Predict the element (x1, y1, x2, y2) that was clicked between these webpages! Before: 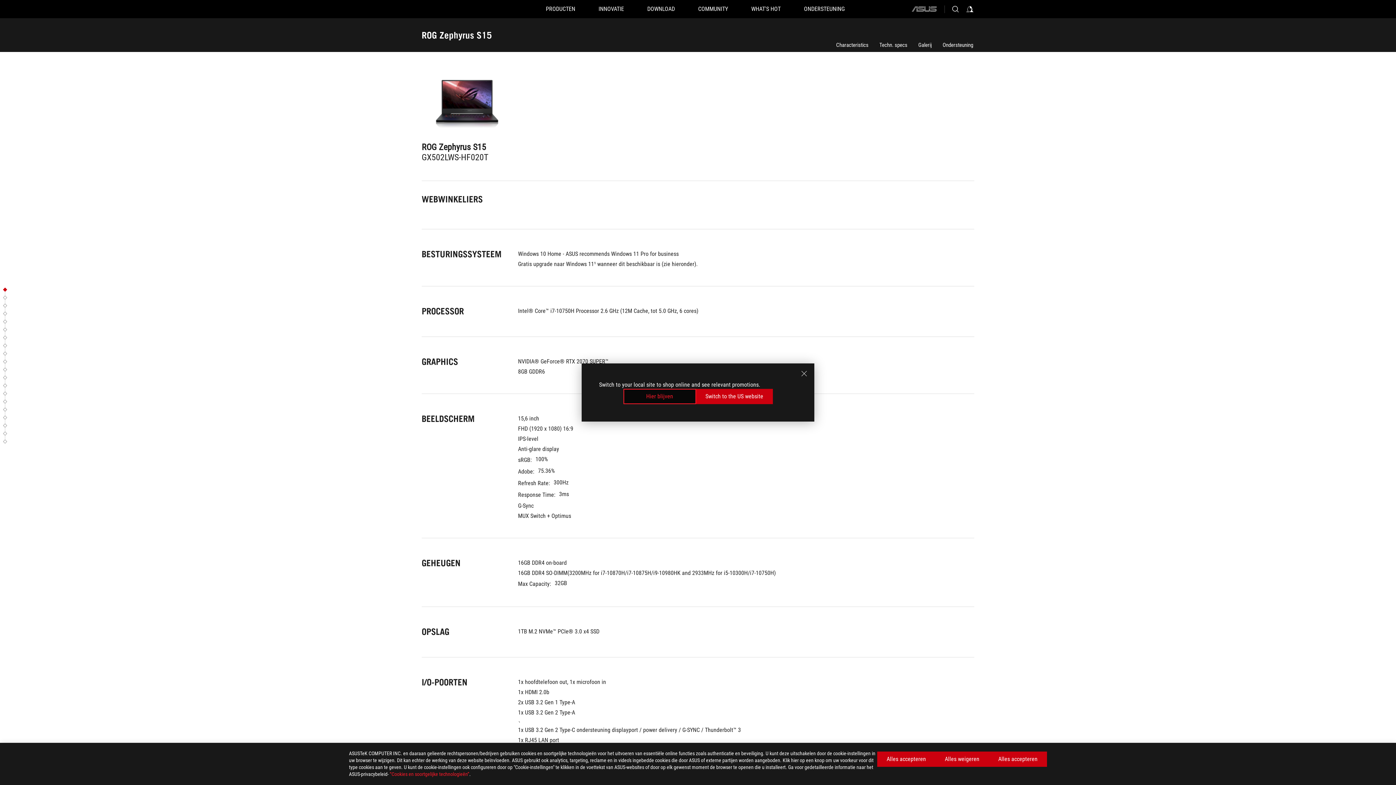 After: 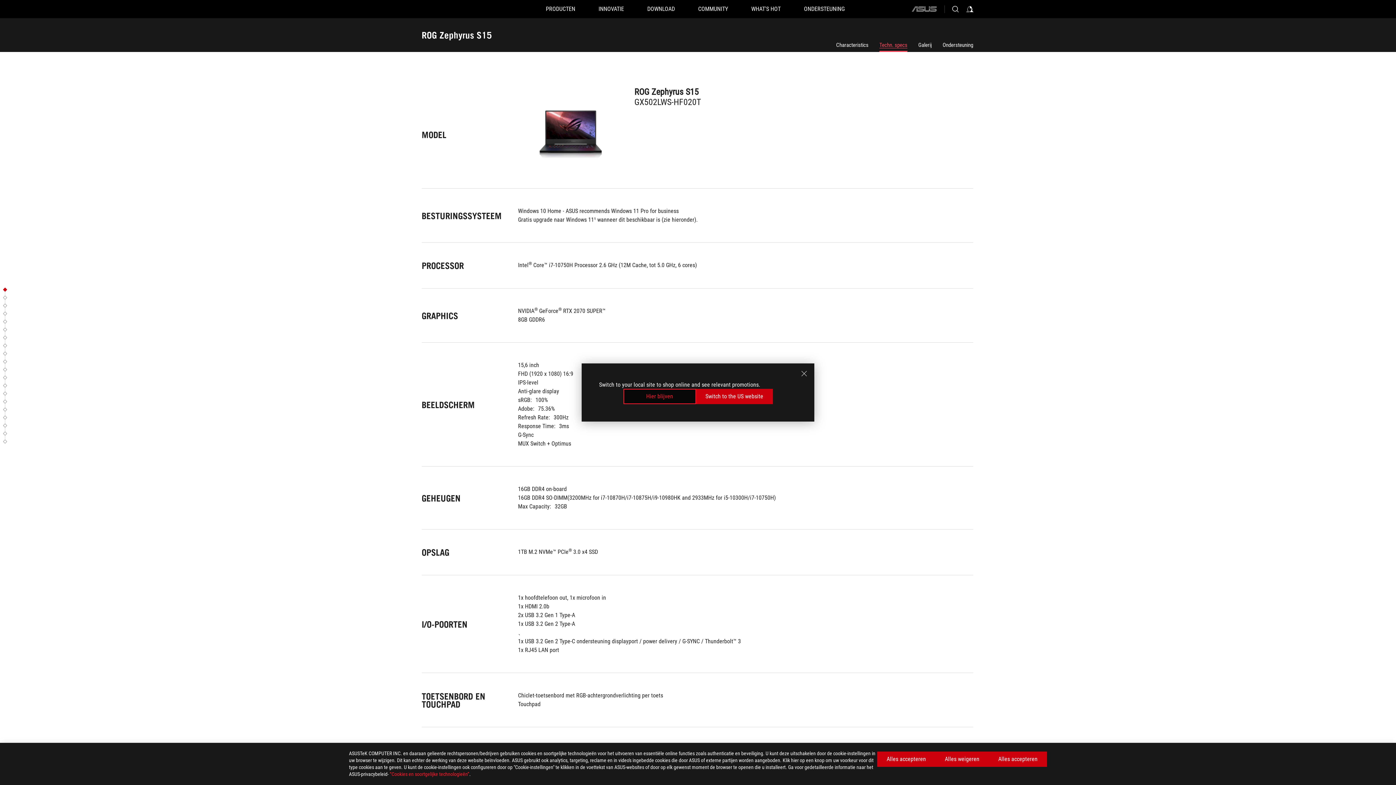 Action: label: Techn. specs bbox: (879, 41, 907, 48)